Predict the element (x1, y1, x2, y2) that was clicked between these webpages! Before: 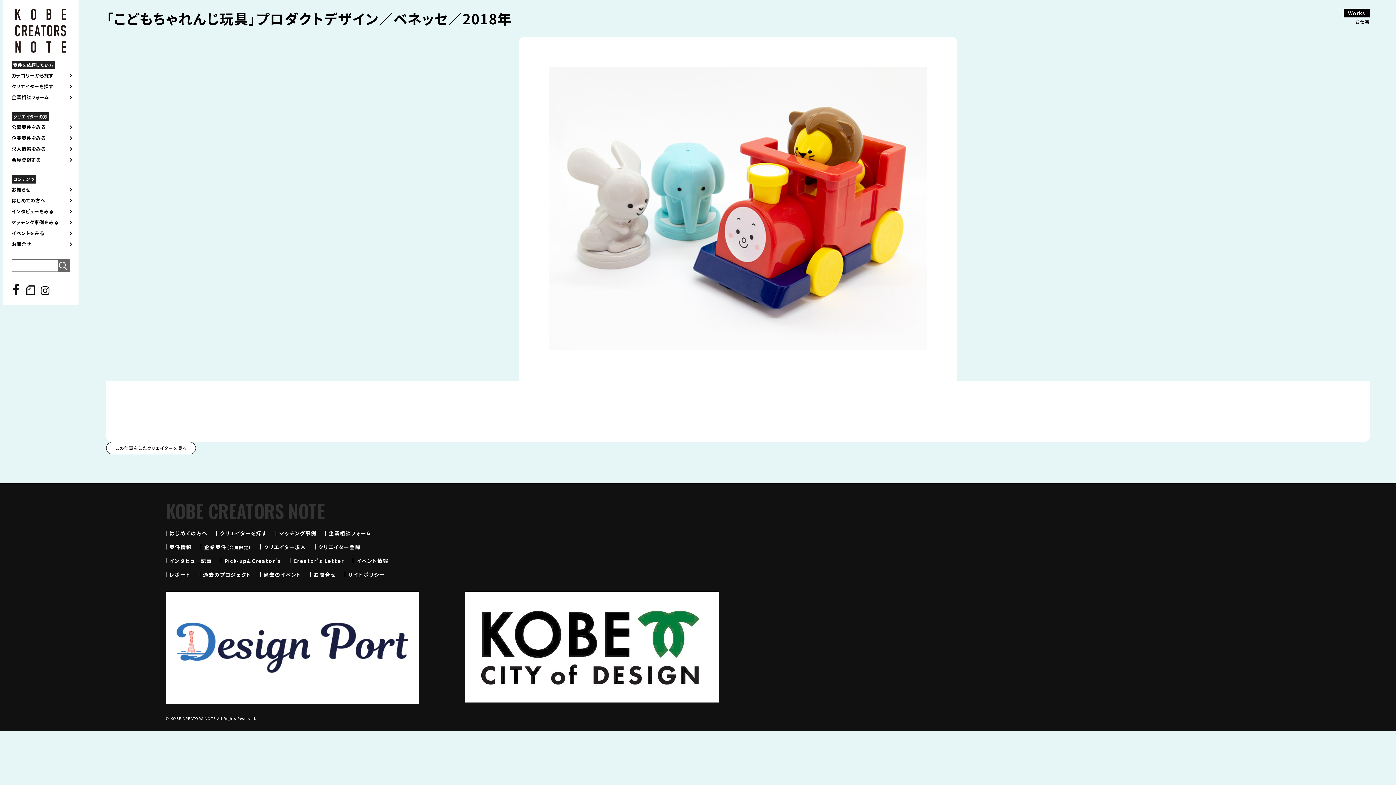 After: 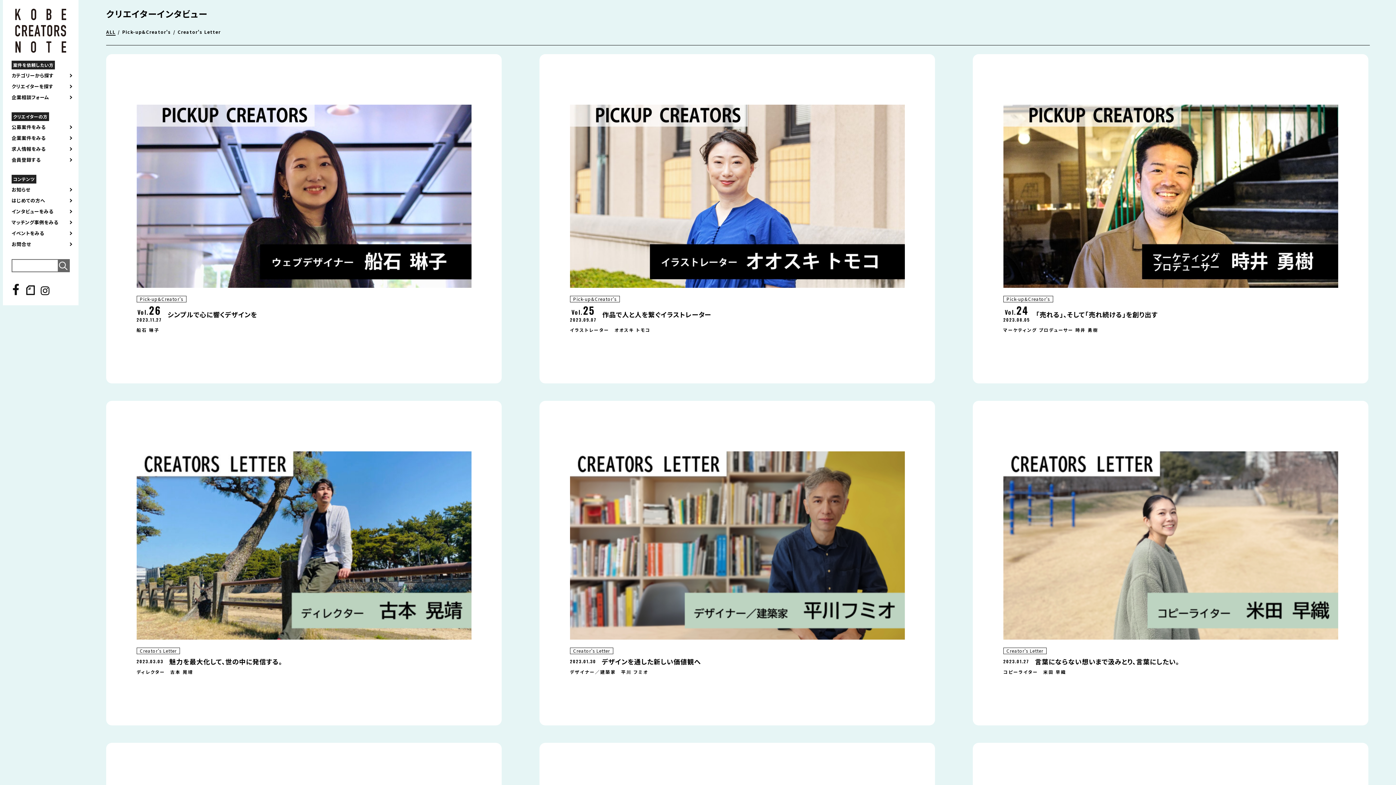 Action: label: インタビュー記事 bbox: (169, 557, 212, 564)